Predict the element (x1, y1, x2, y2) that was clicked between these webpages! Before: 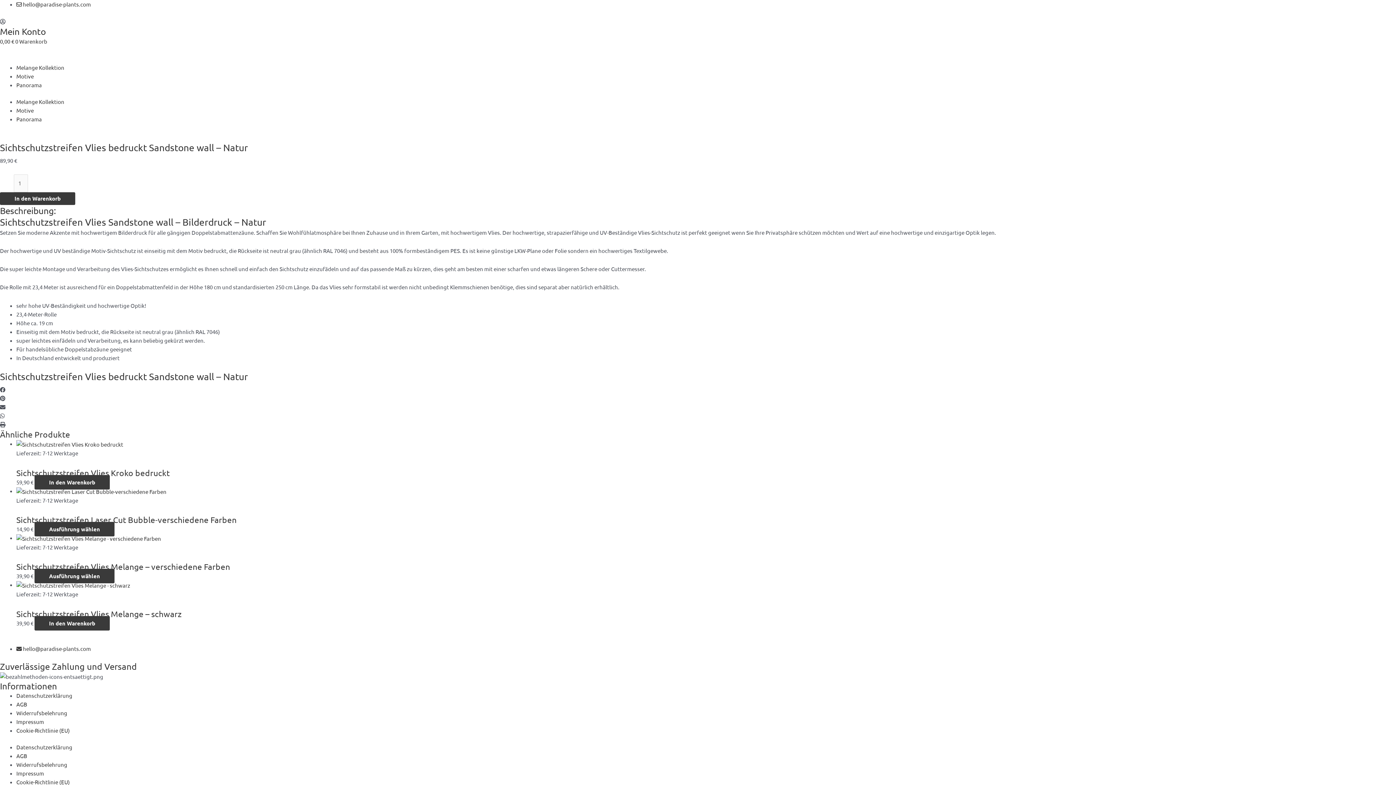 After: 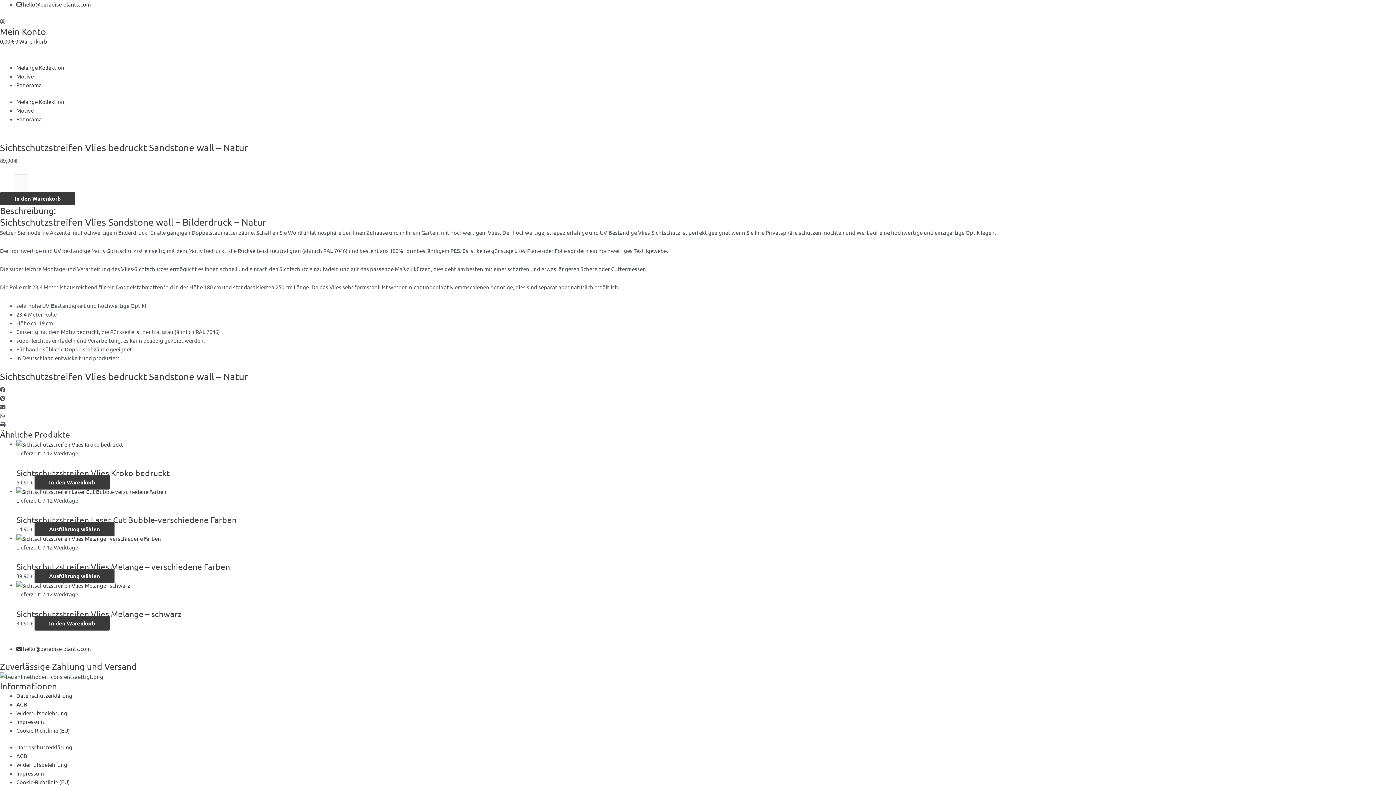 Action: label: 0,00 € 0 Warenkorb bbox: (0, 37, 47, 44)